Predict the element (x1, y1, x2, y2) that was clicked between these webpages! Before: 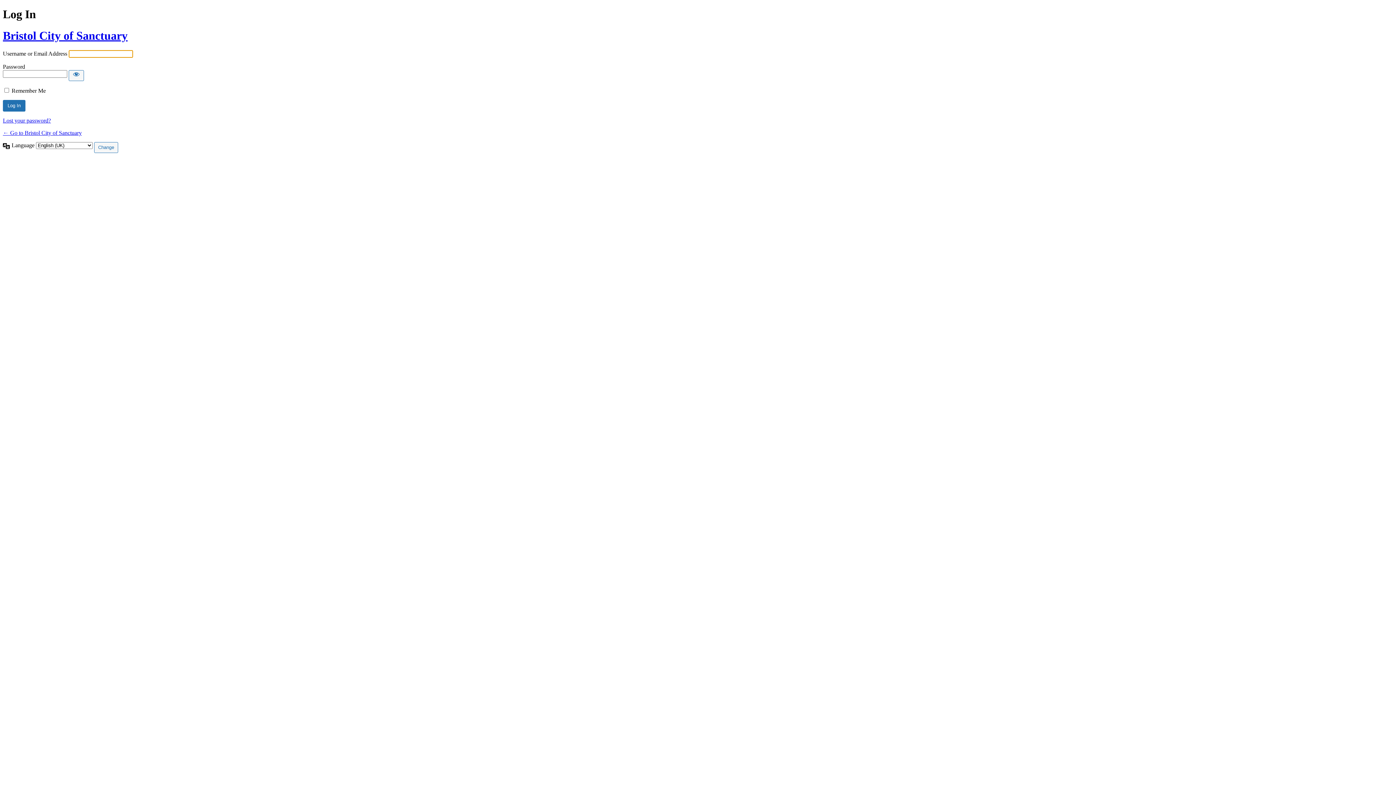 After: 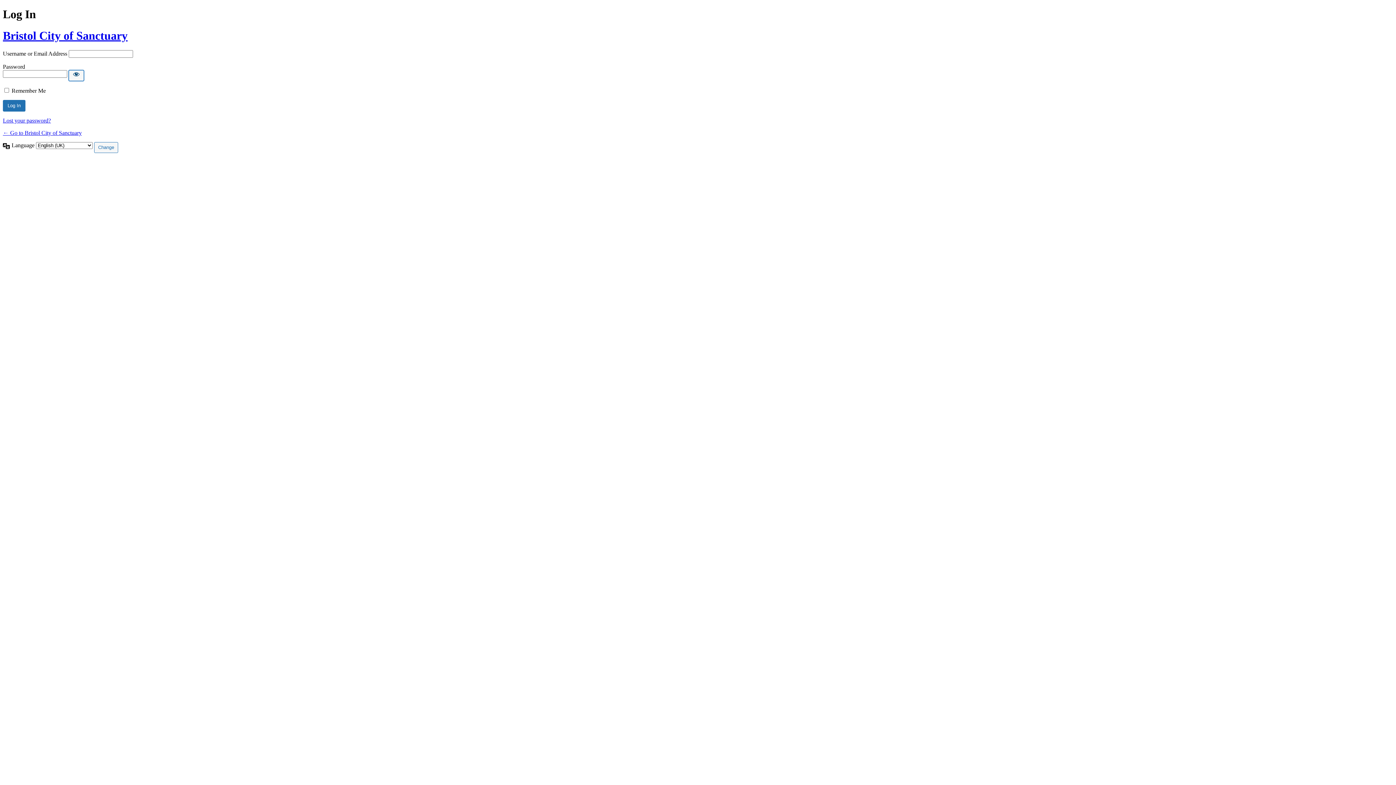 Action: bbox: (68, 70, 84, 81) label: Show password